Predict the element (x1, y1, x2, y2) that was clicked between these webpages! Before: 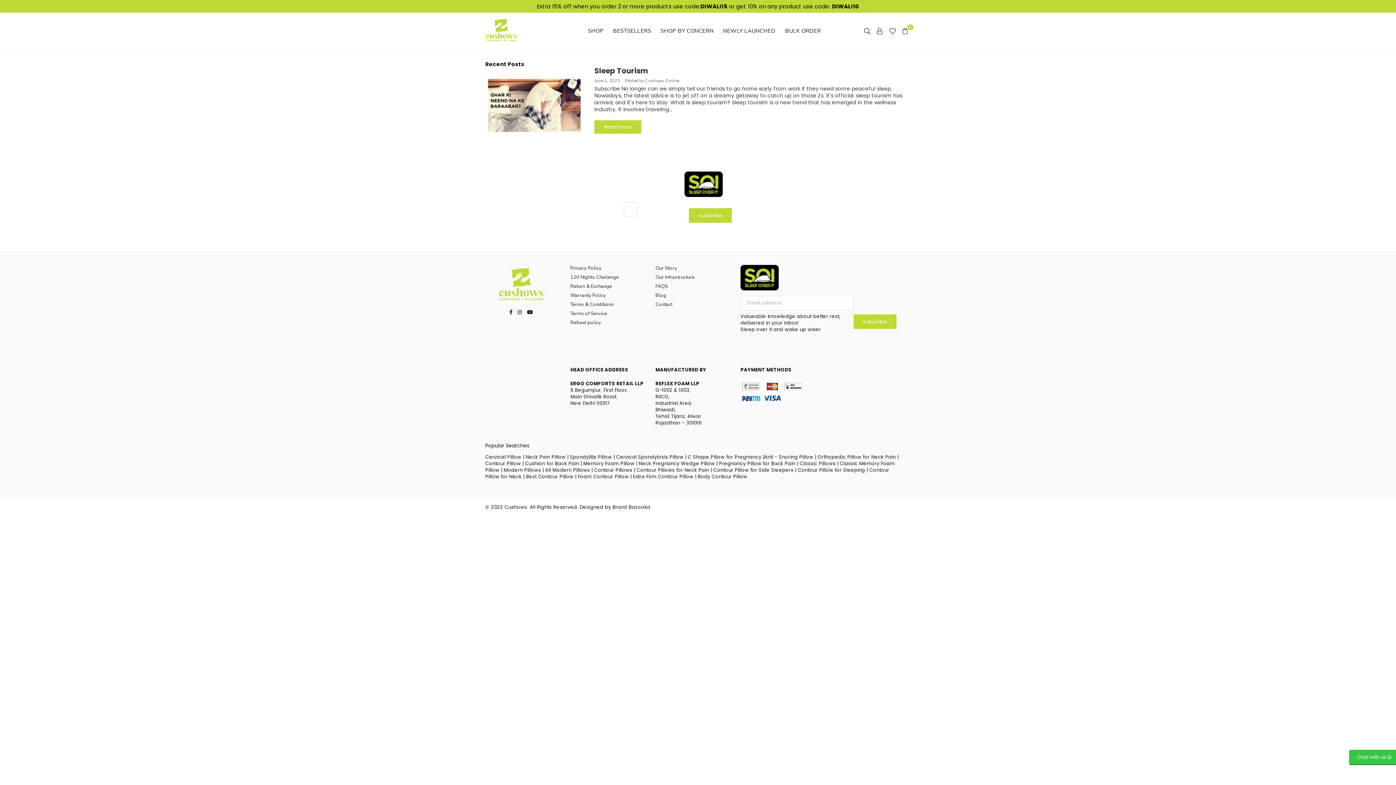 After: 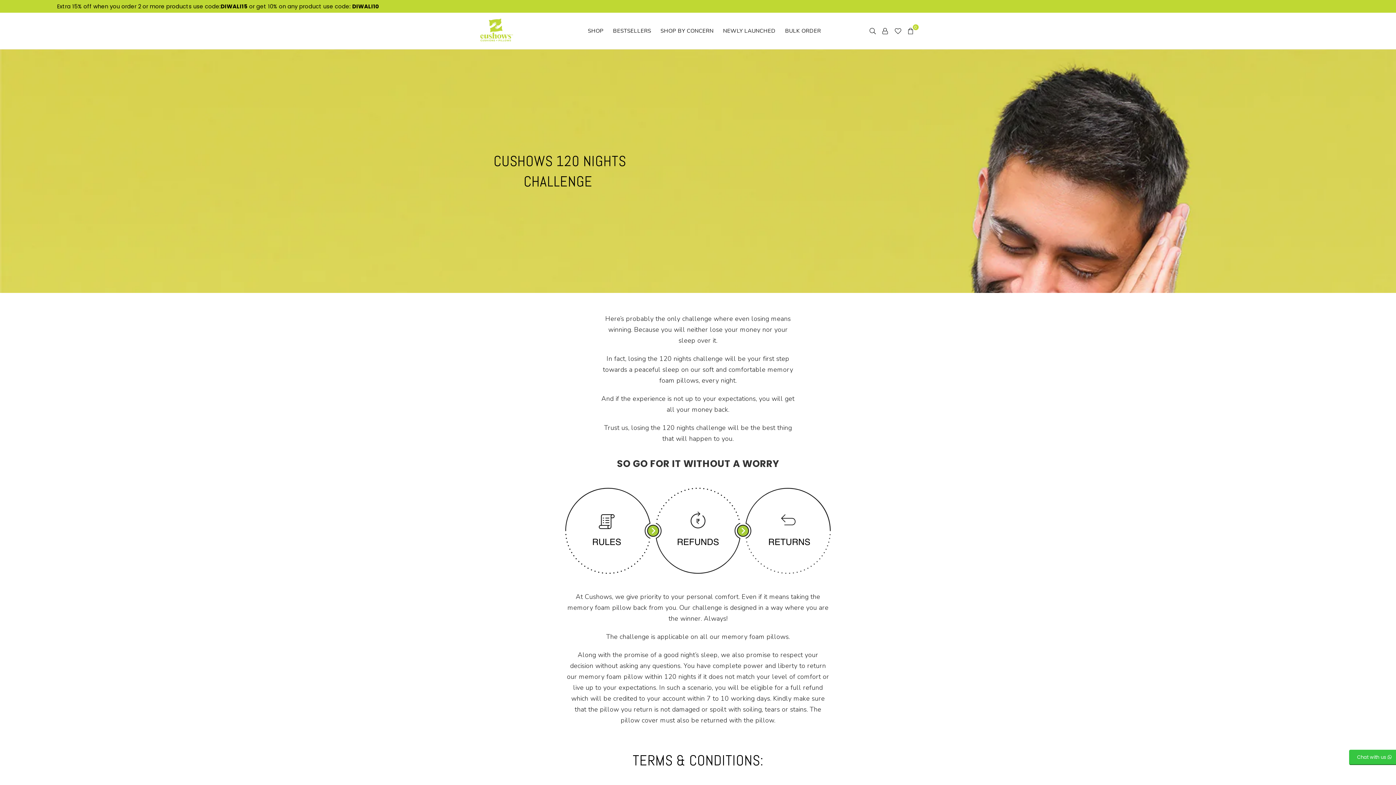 Action: label: 120 Nights Challenge bbox: (570, 274, 618, 280)